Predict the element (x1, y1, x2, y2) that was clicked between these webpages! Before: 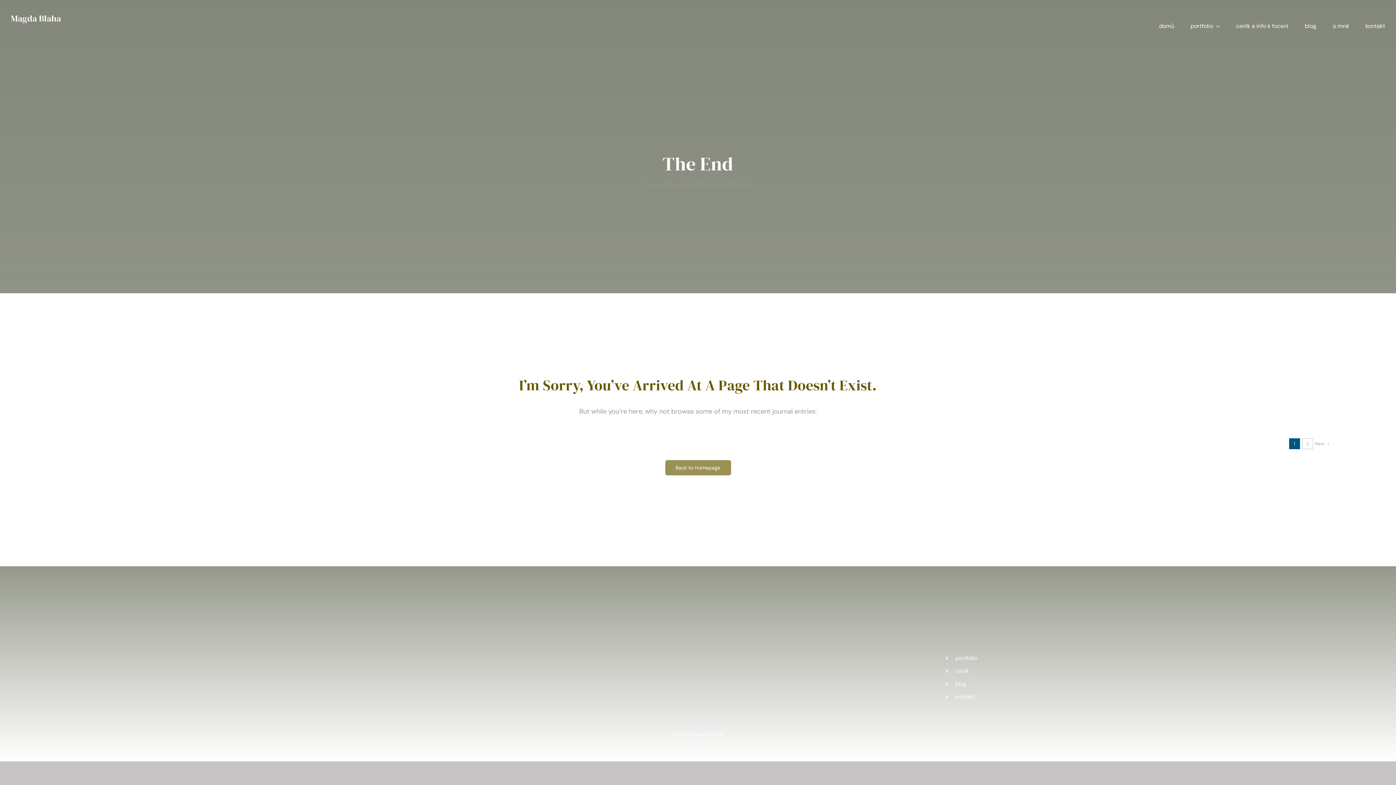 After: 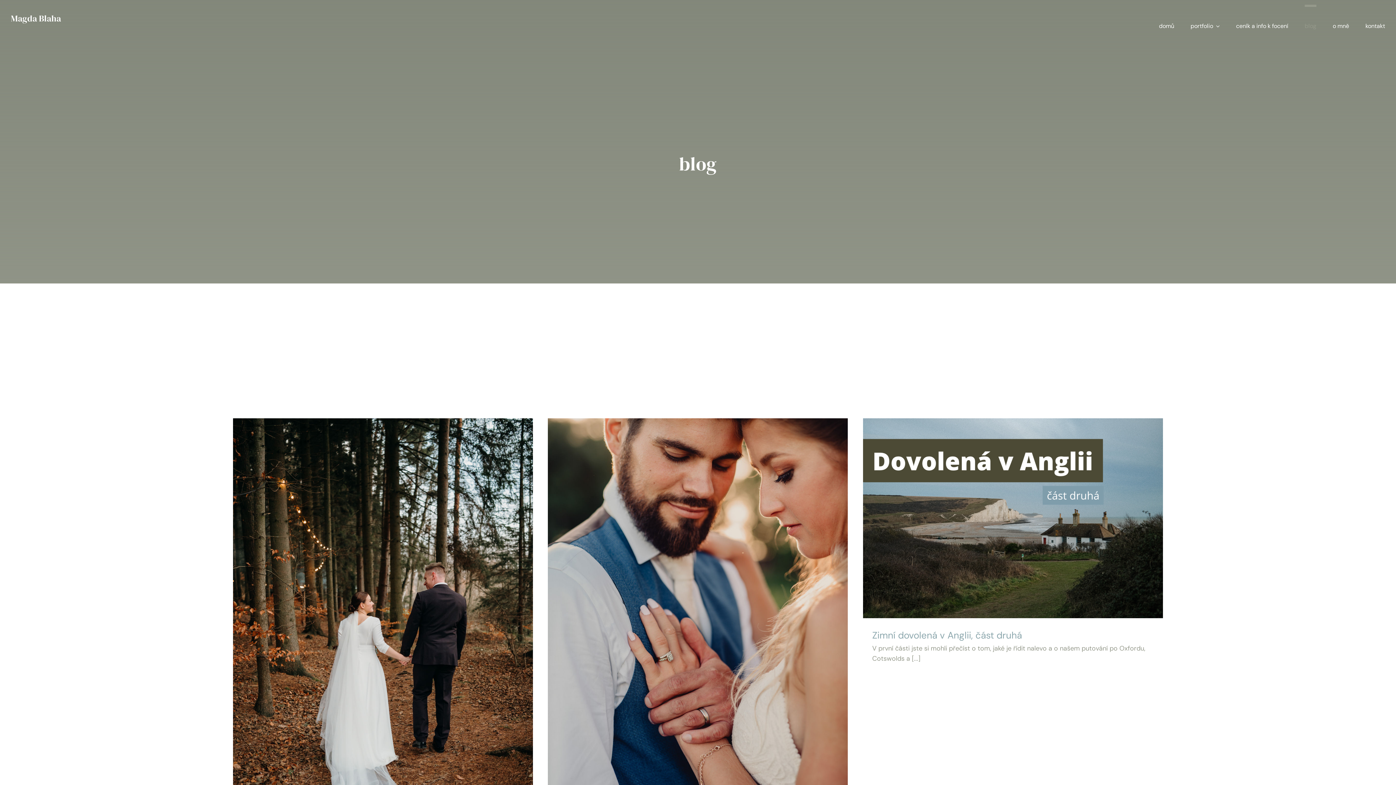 Action: label: blog bbox: (1305, 4, 1316, 37)